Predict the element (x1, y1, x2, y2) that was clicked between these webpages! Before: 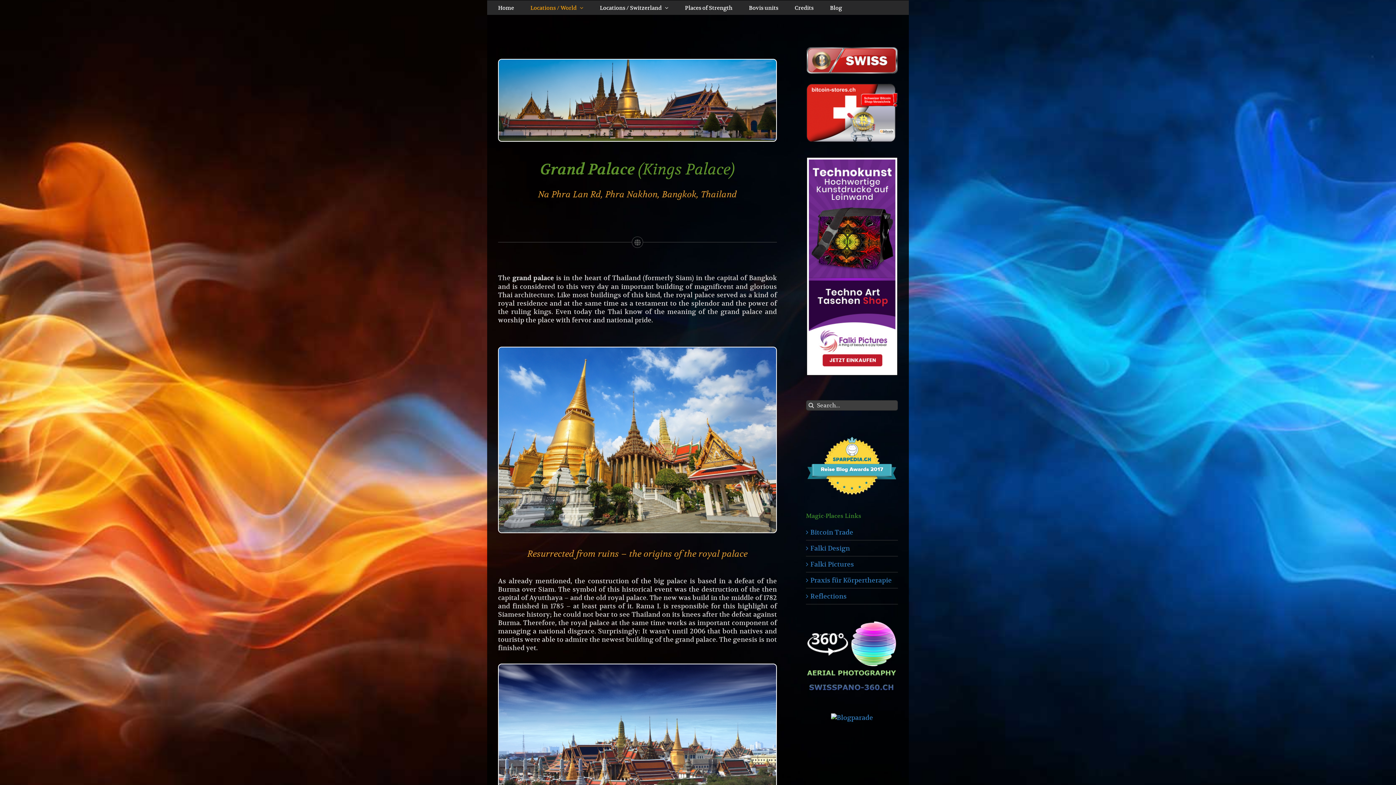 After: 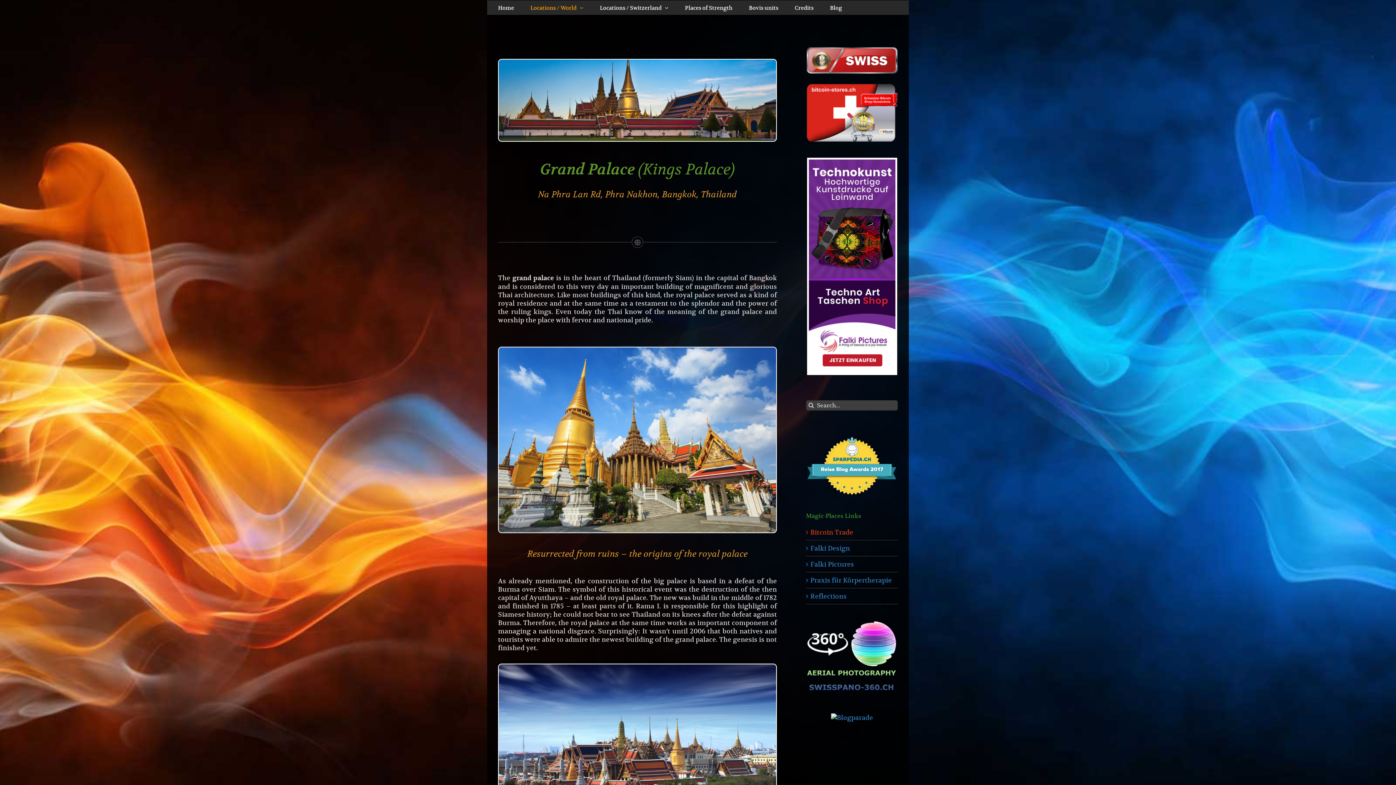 Action: label: Bitcoin Trade bbox: (810, 528, 853, 536)